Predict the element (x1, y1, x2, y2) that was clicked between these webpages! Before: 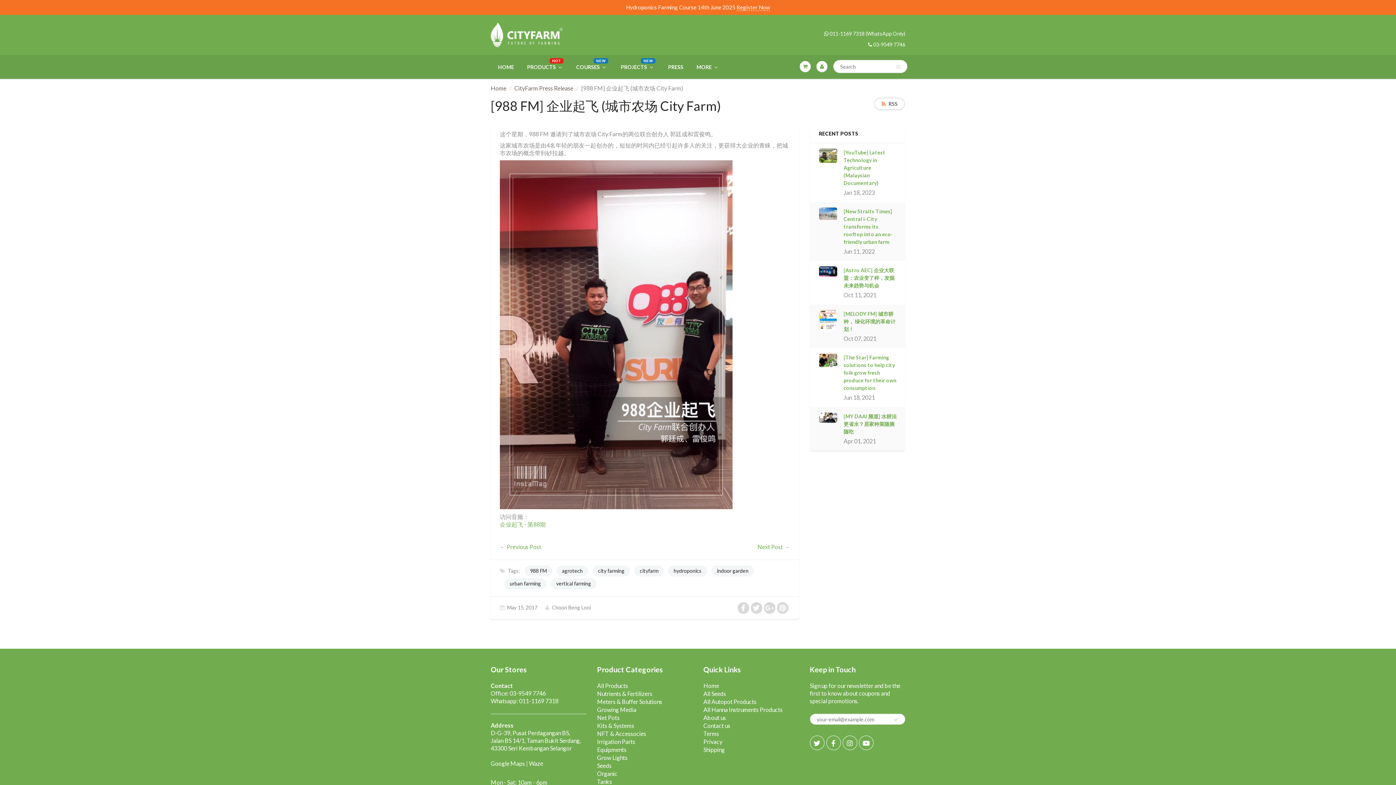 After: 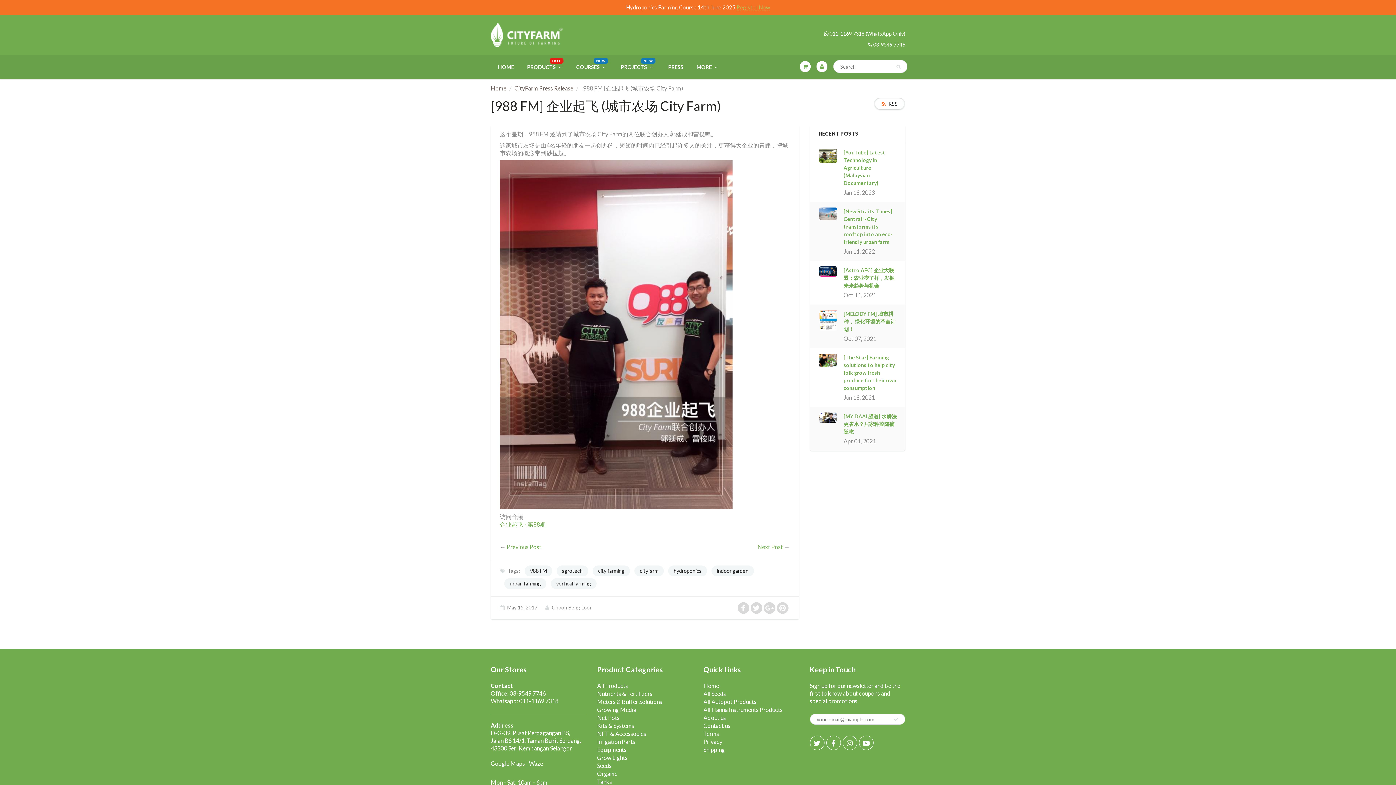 Action: label: Register Now bbox: (736, 4, 770, 10)